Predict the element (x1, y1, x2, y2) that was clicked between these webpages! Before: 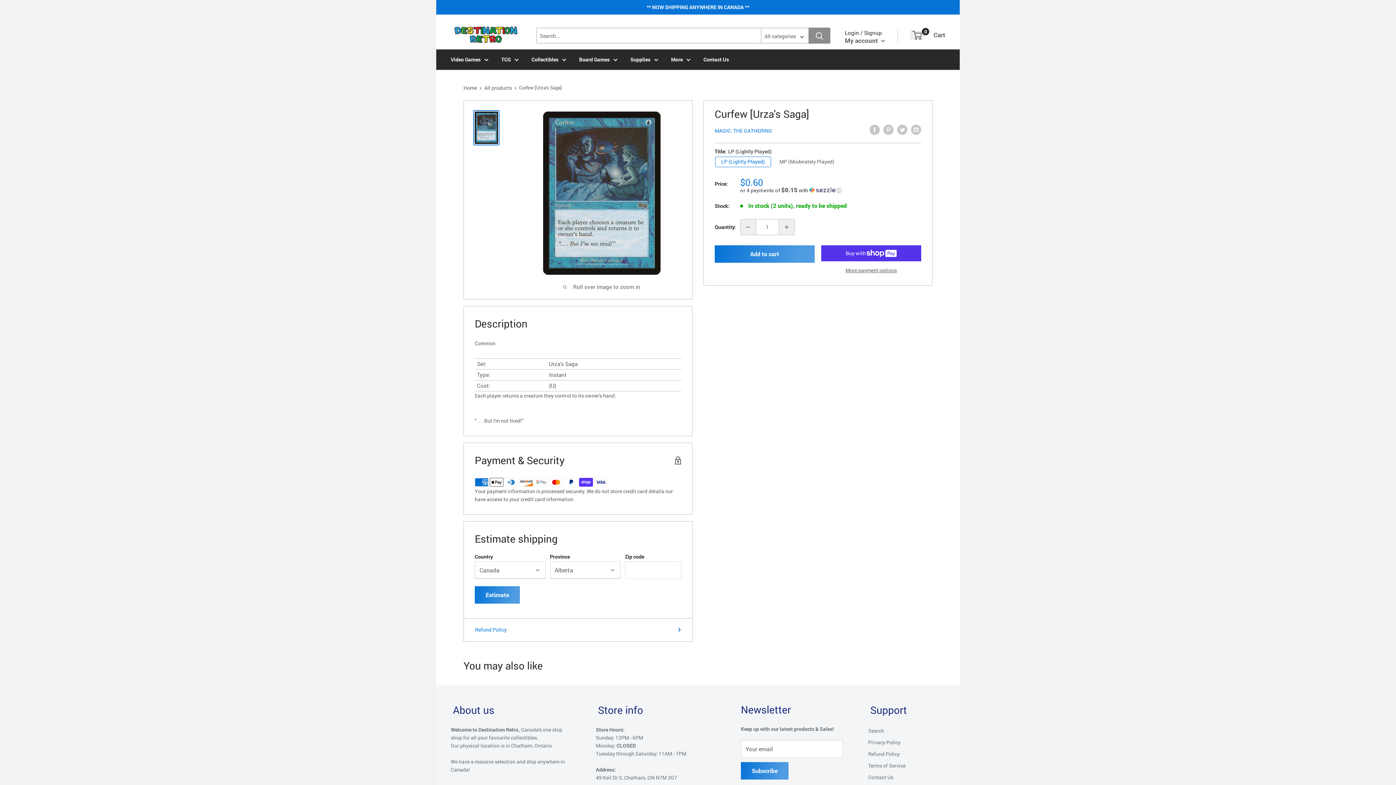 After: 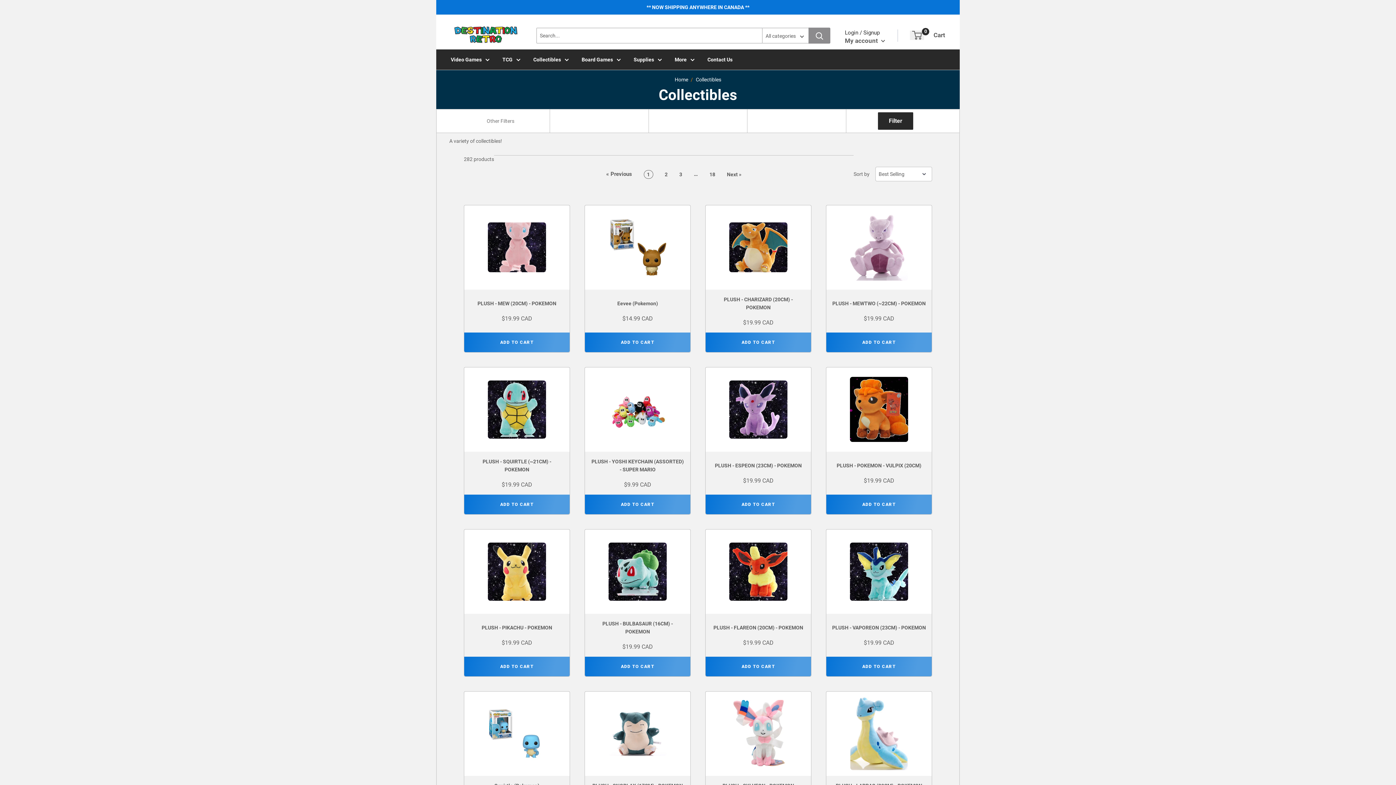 Action: bbox: (531, 55, 566, 63) label: Collectibles